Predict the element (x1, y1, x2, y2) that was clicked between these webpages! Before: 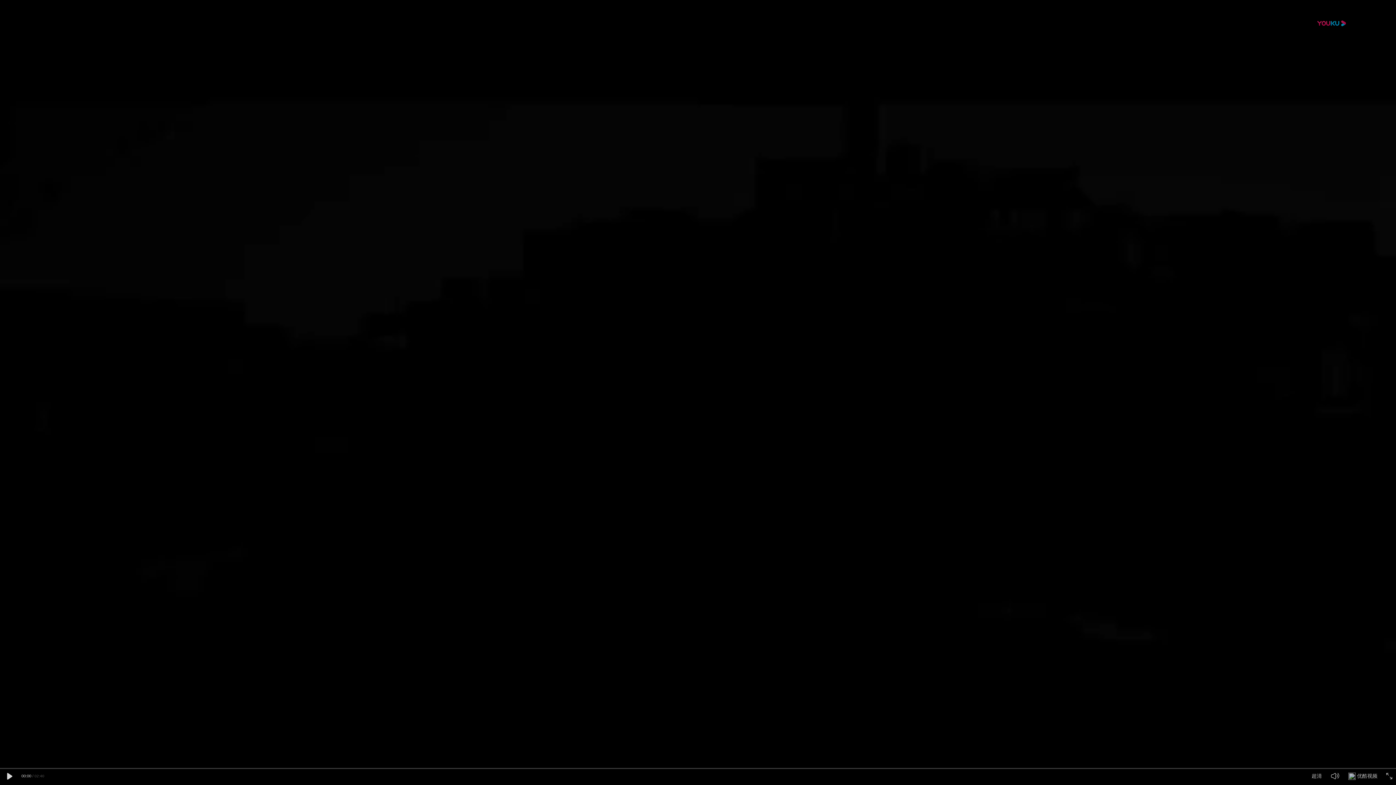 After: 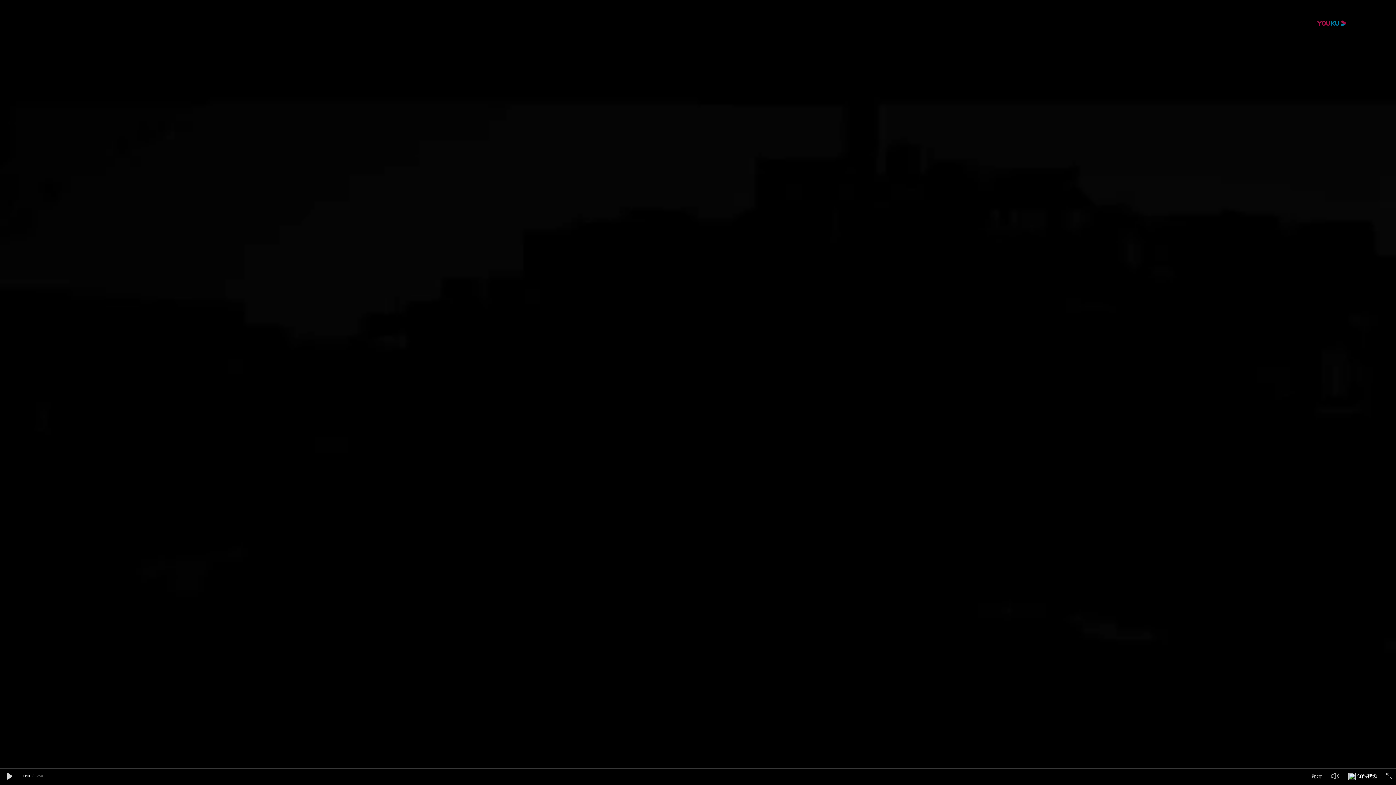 Action: label: 优酷视频 bbox: (1348, 775, 1356, 781)